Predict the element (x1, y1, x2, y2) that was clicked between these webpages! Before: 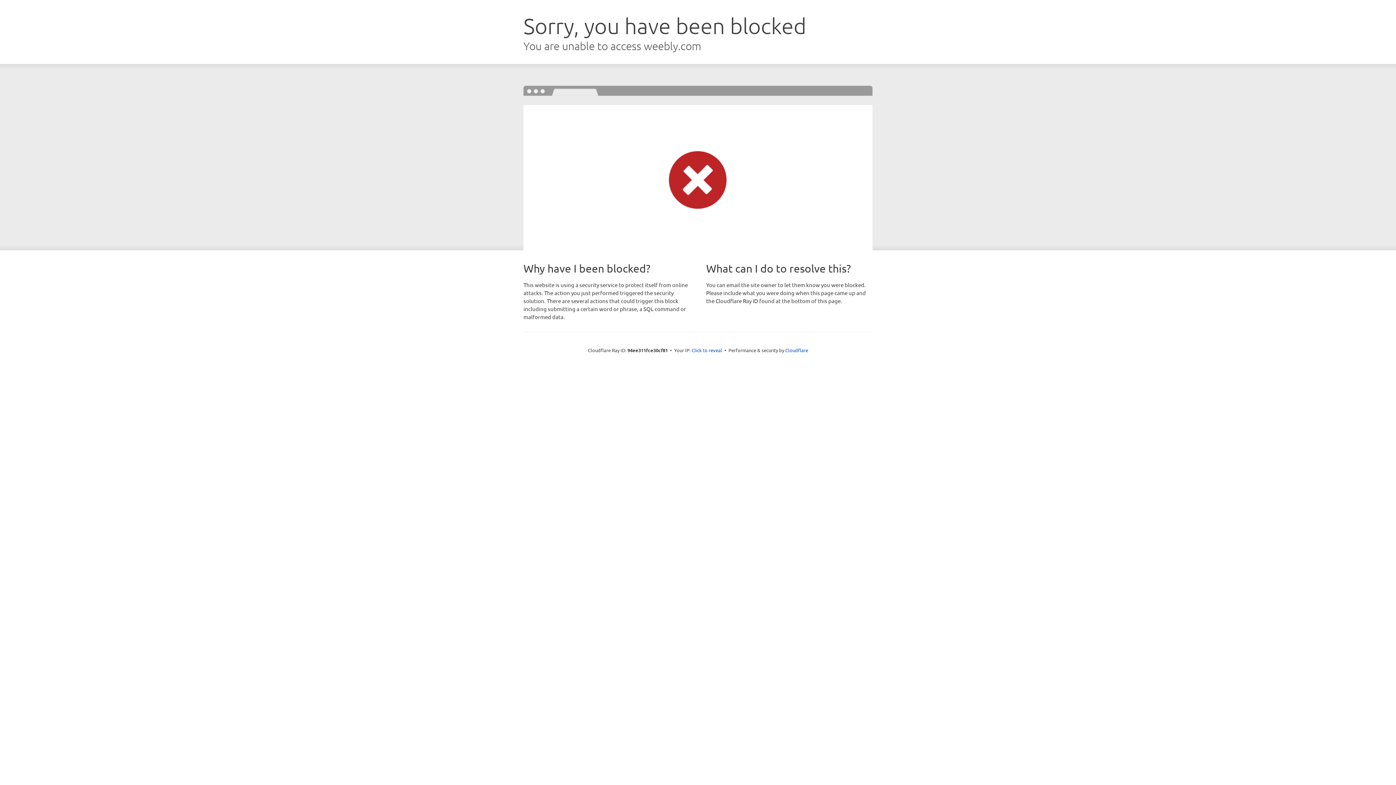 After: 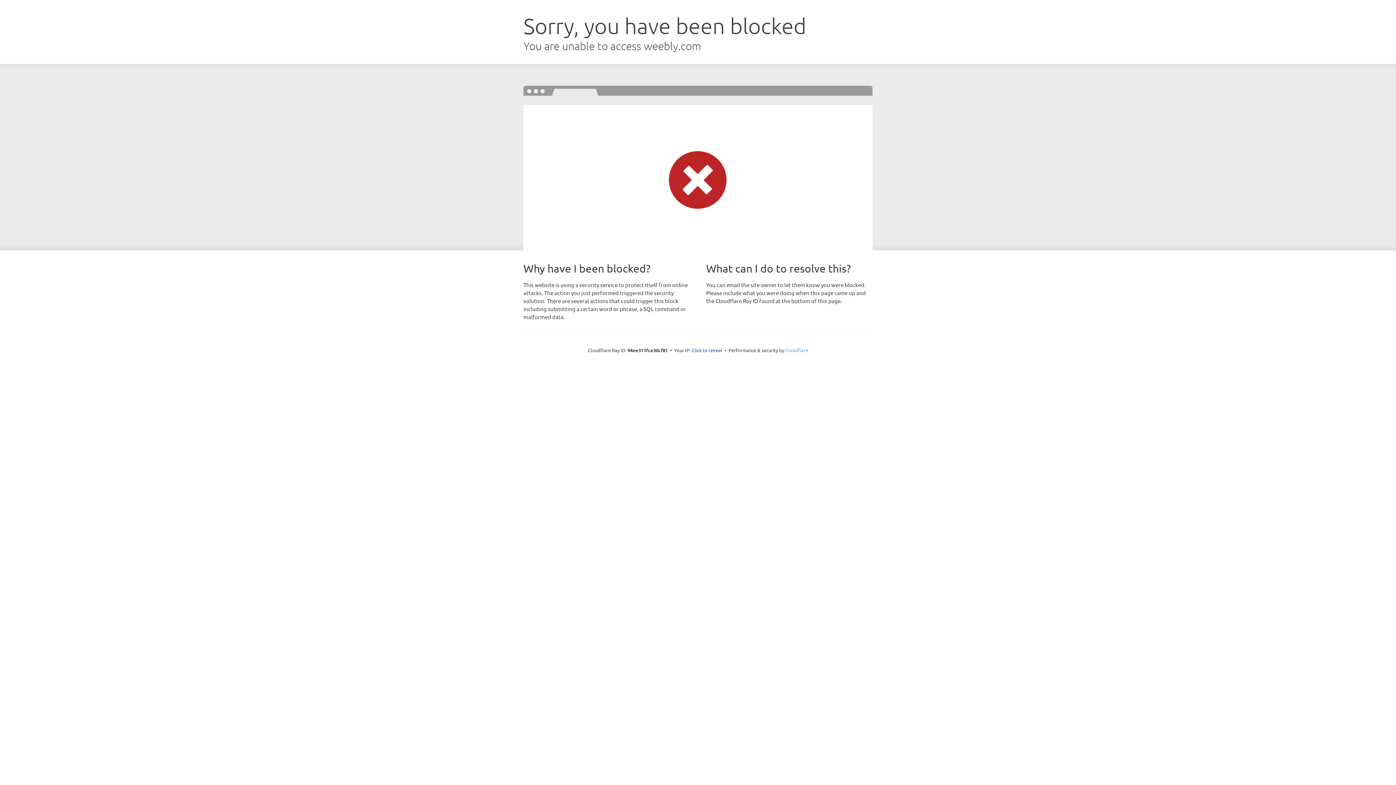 Action: bbox: (785, 347, 808, 353) label: Cloudflare